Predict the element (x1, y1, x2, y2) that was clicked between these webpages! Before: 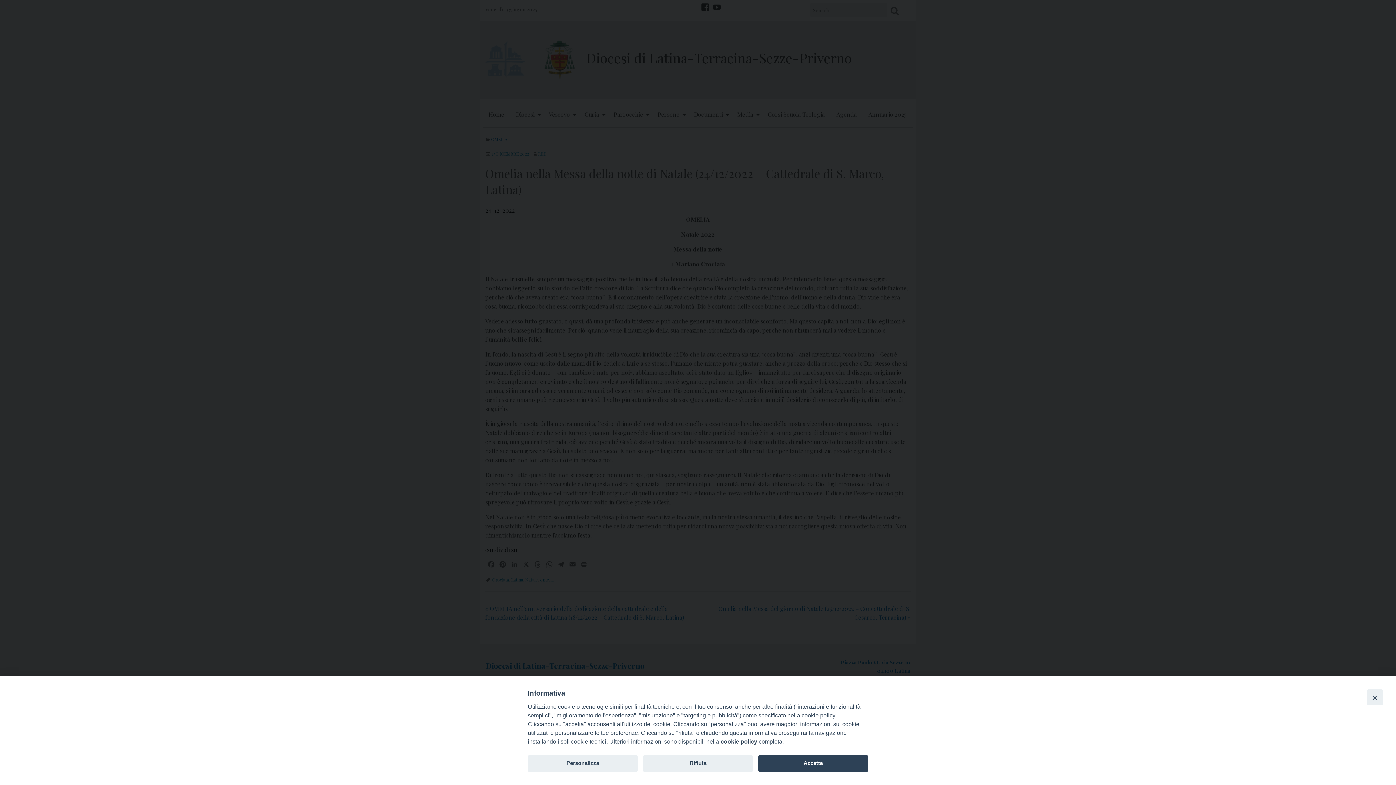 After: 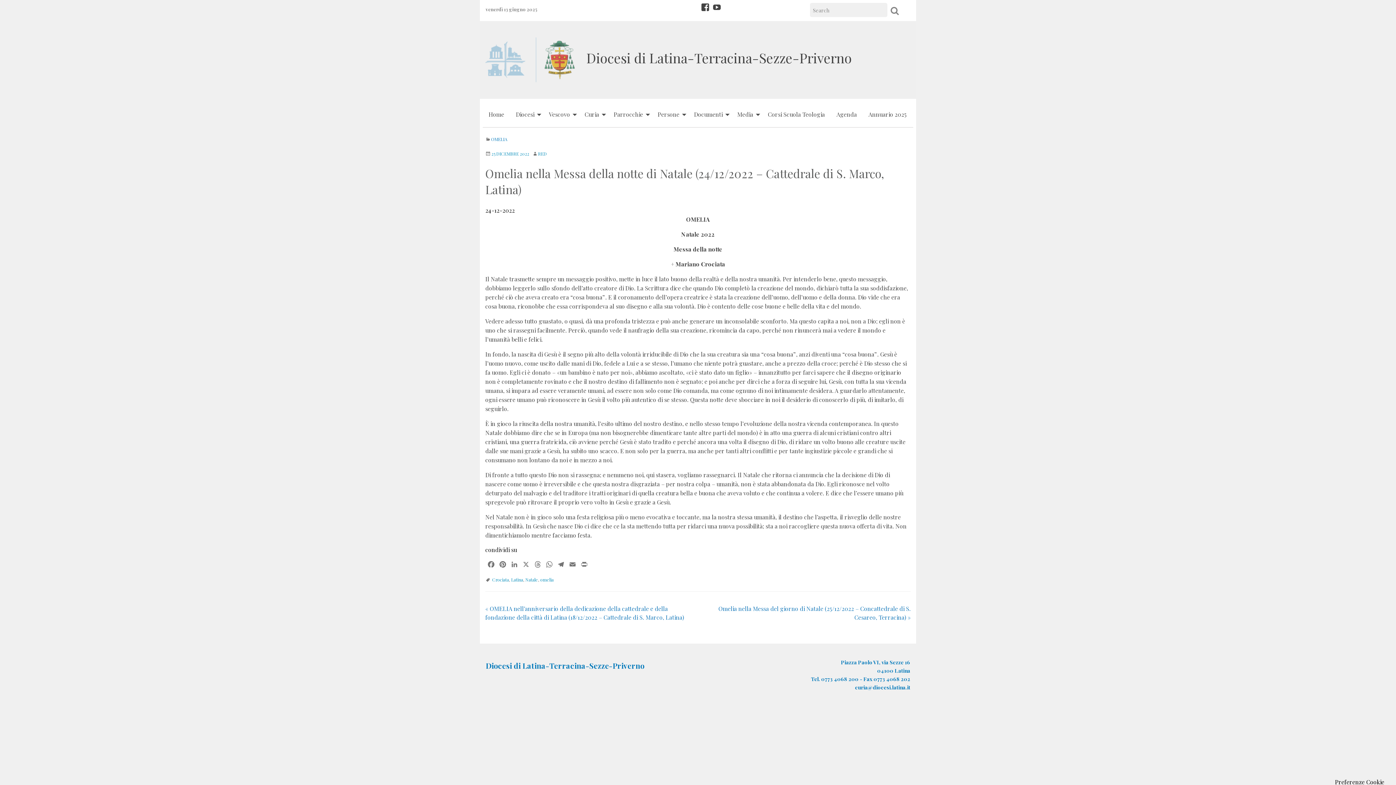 Action: label: Close bbox: (1367, 689, 1383, 705)